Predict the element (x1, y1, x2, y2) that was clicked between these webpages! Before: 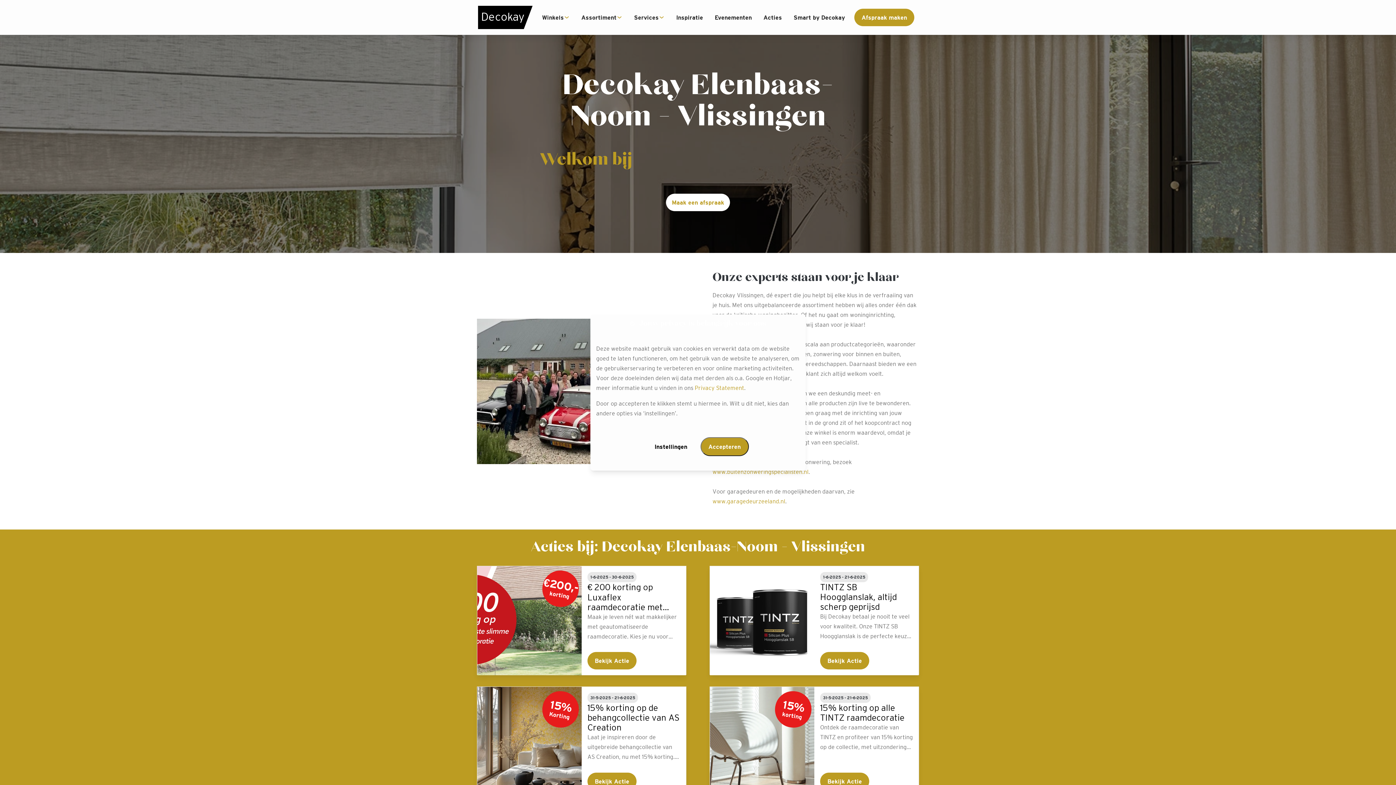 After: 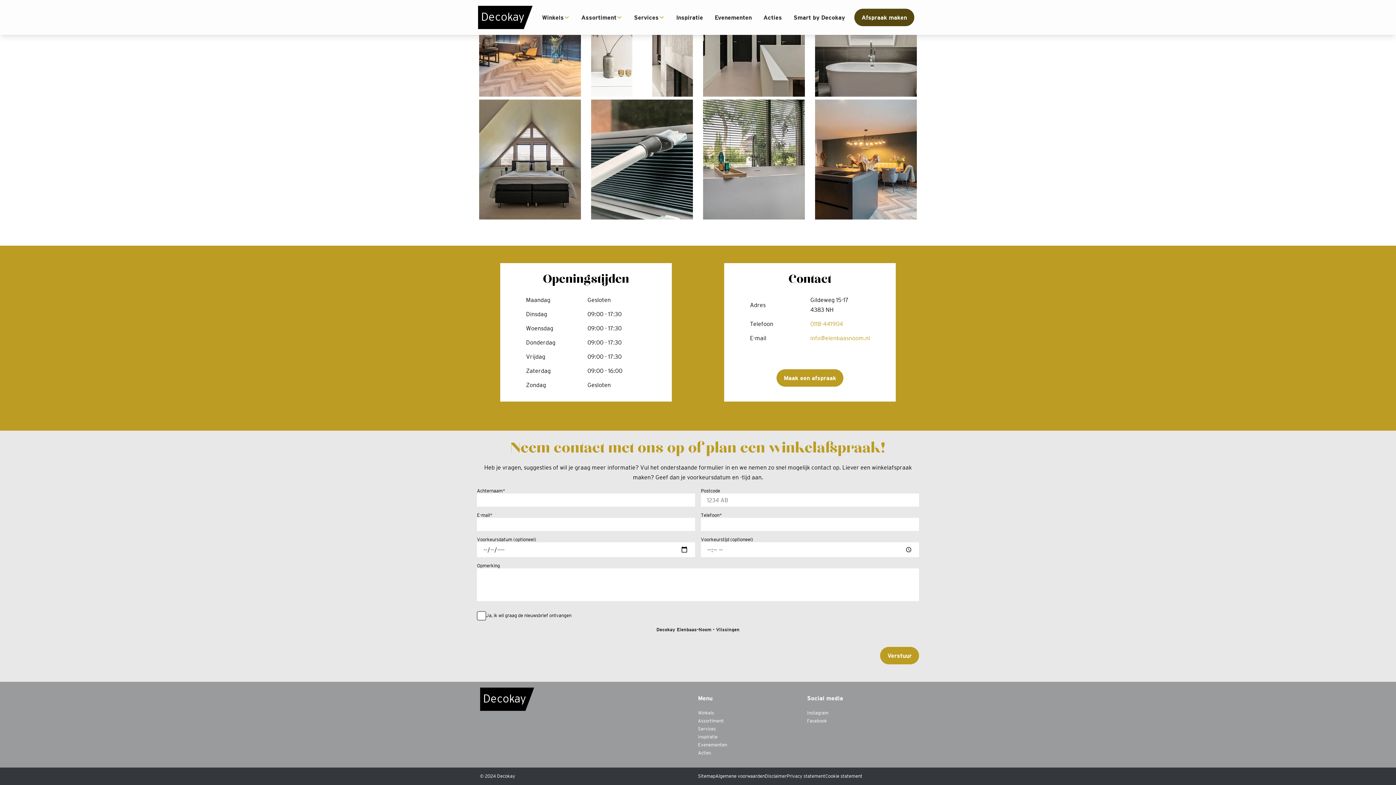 Action: label: Afspraak maken bbox: (854, 8, 914, 26)